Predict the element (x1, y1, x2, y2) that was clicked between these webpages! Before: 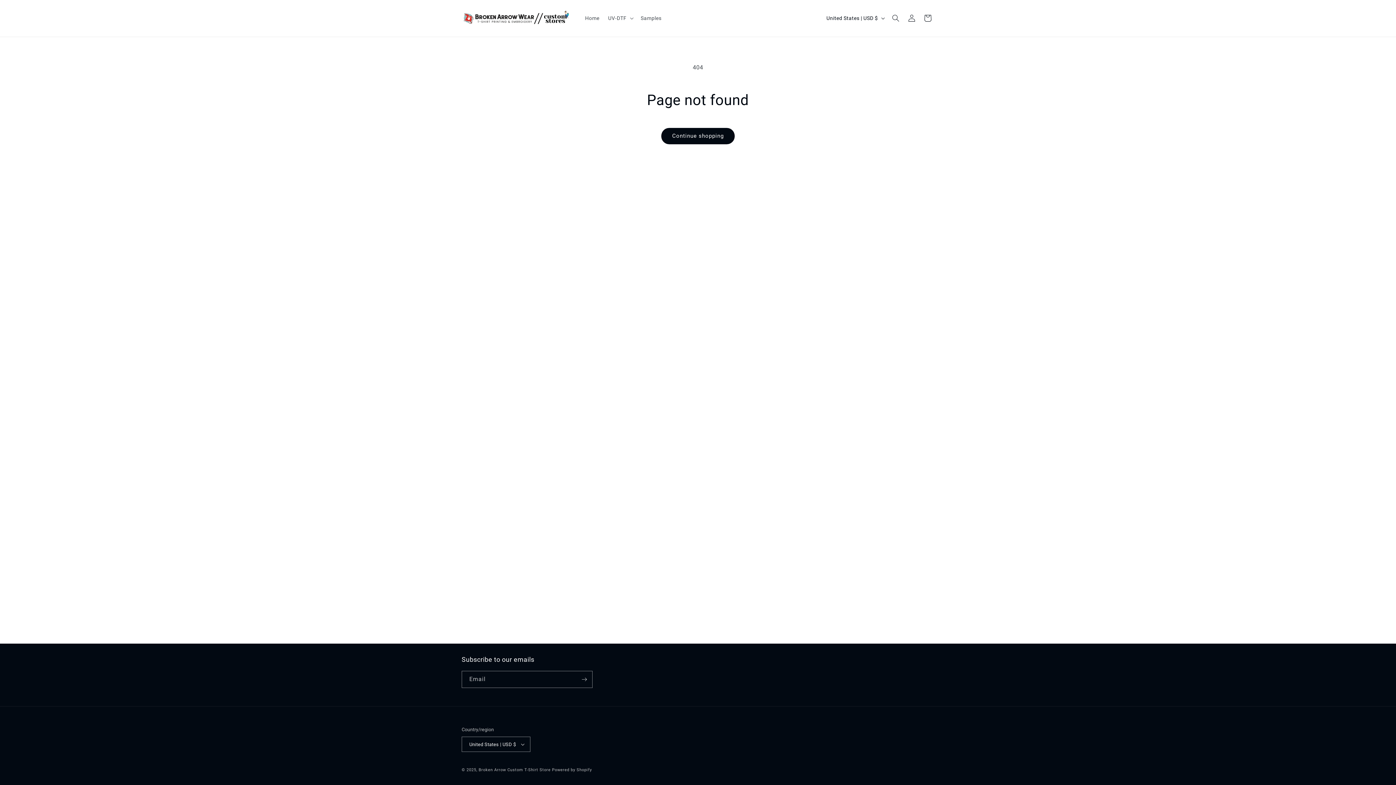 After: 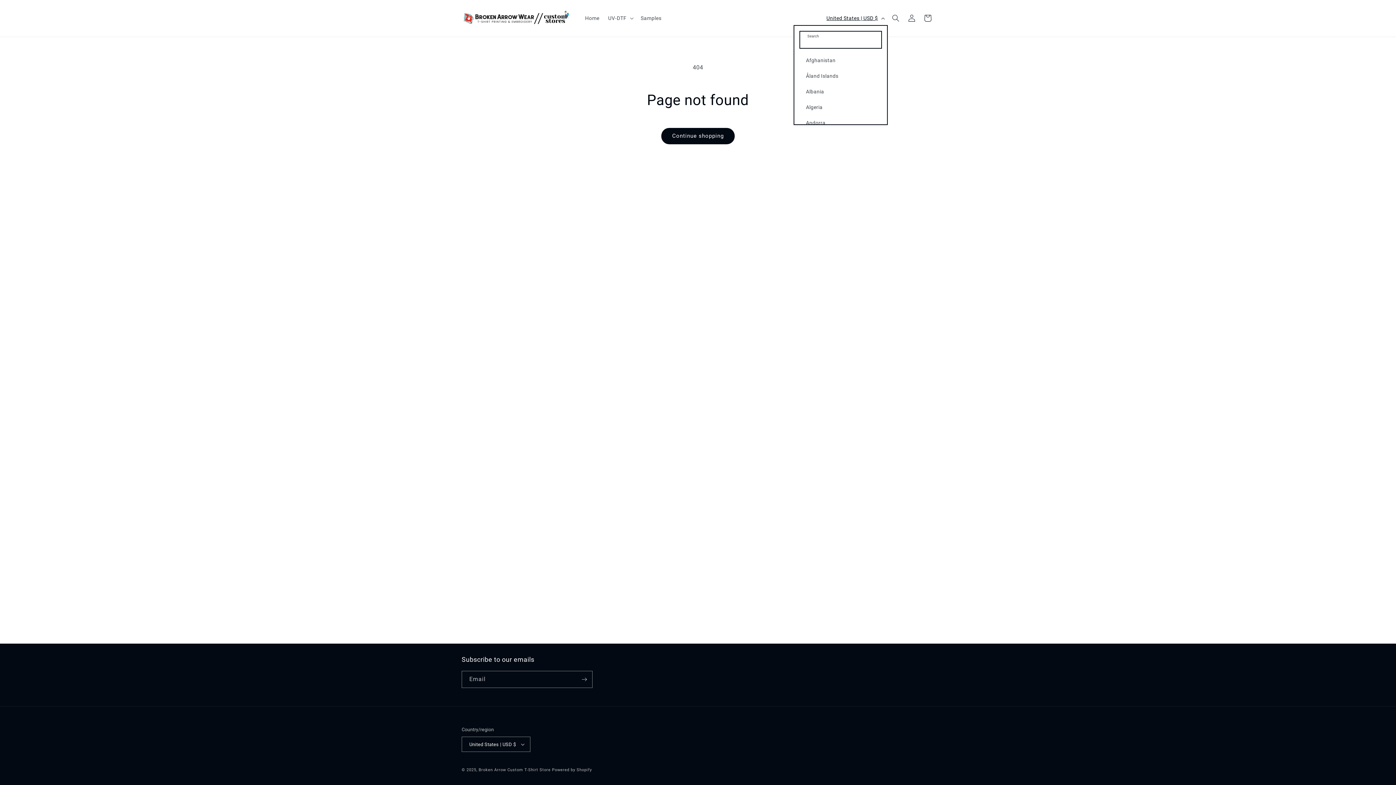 Action: label: United States | USD $ bbox: (822, 11, 888, 25)